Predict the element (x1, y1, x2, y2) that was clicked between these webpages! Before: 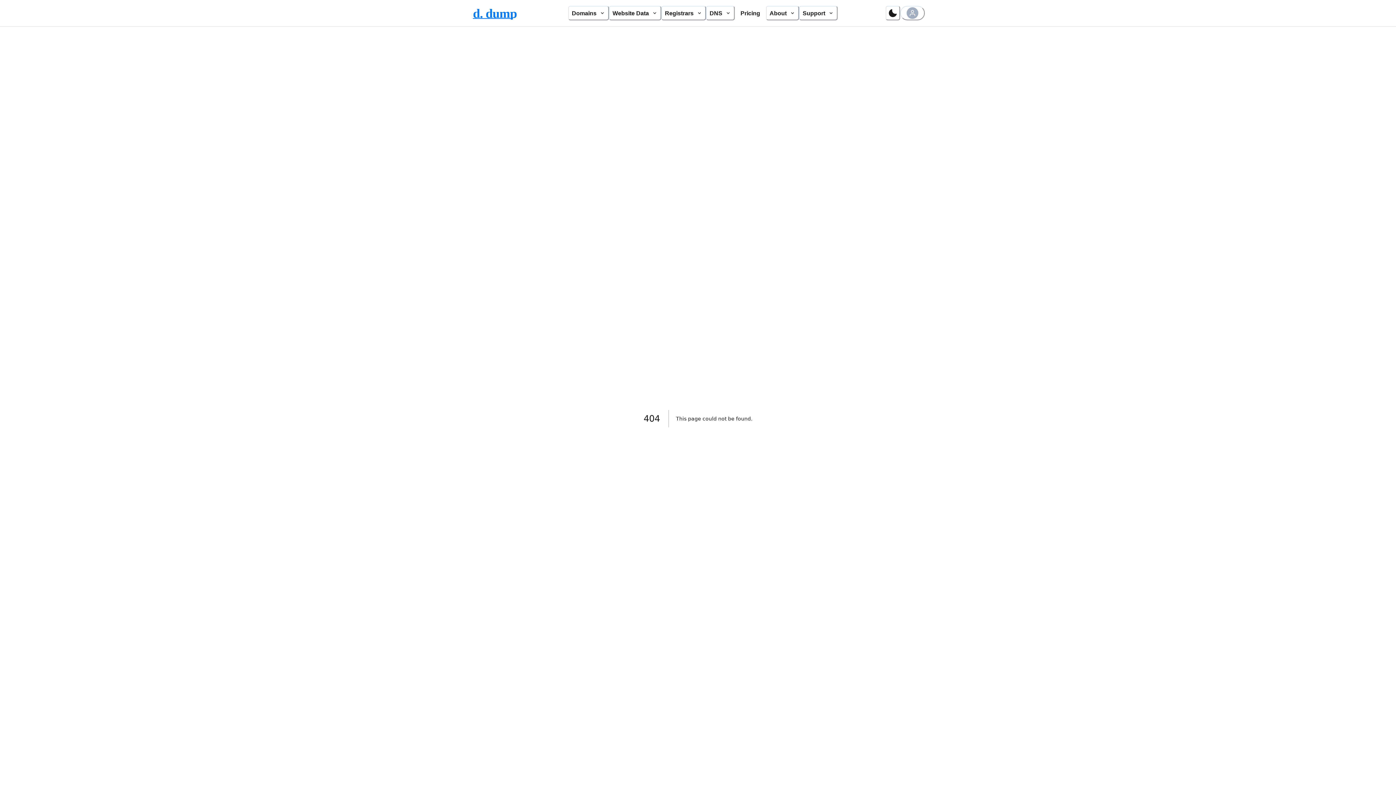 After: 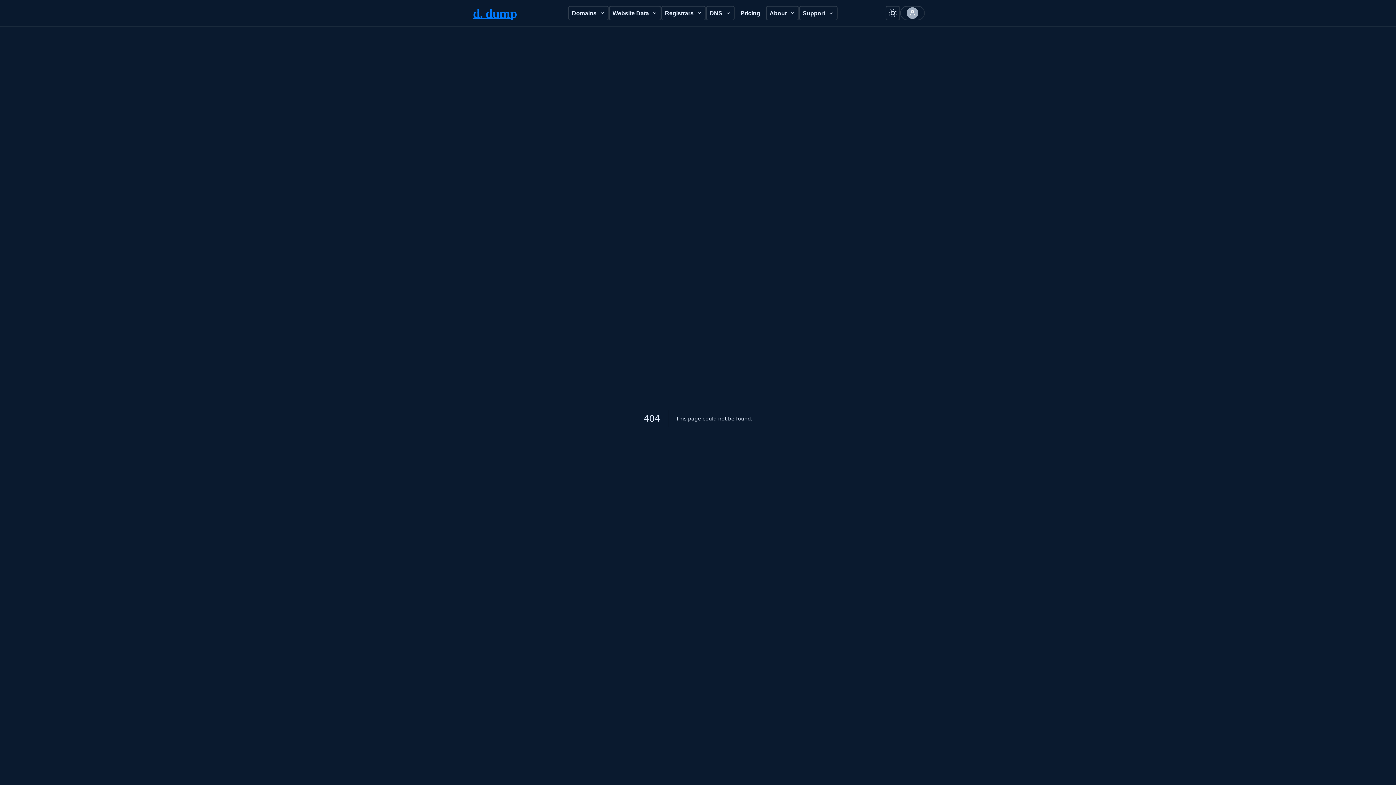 Action: label: Toggle color mode bbox: (885, 5, 900, 20)